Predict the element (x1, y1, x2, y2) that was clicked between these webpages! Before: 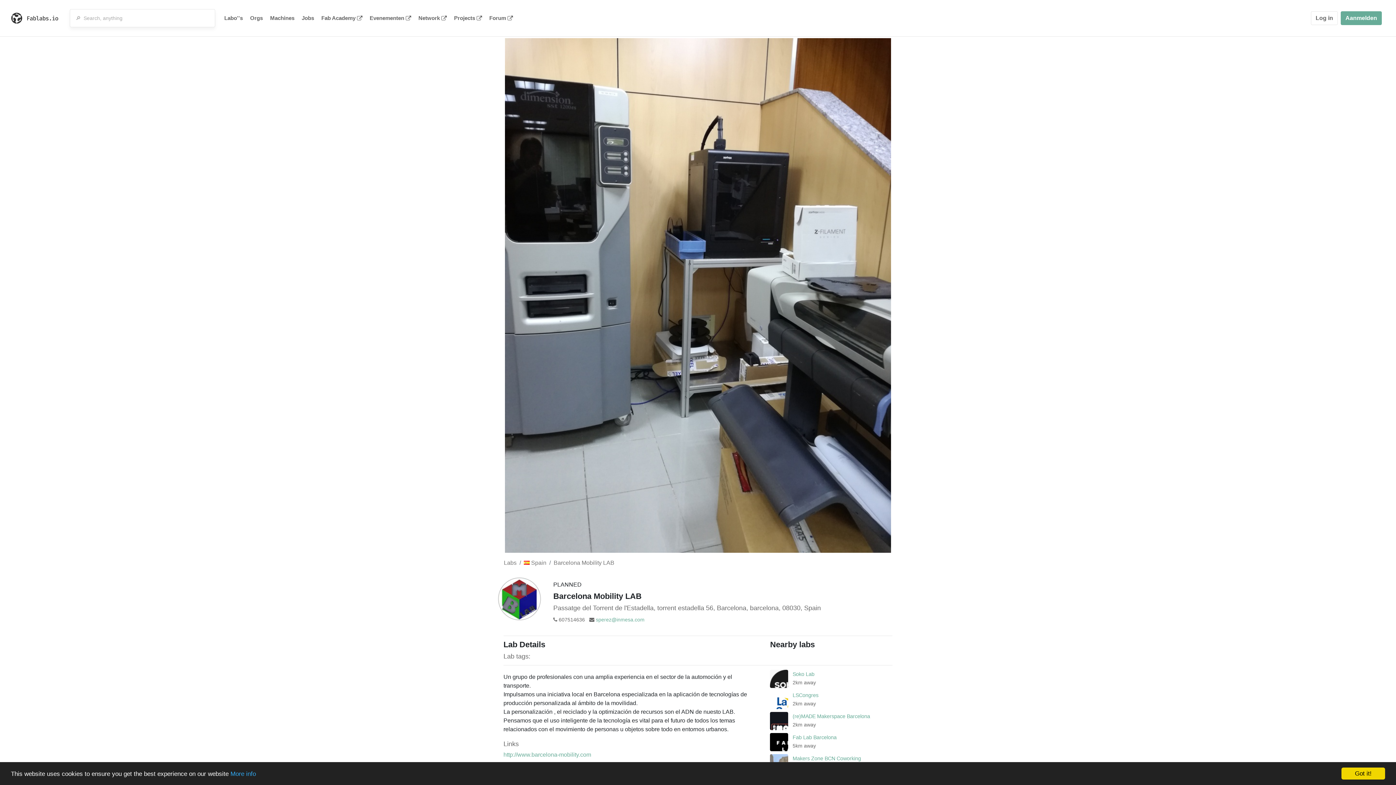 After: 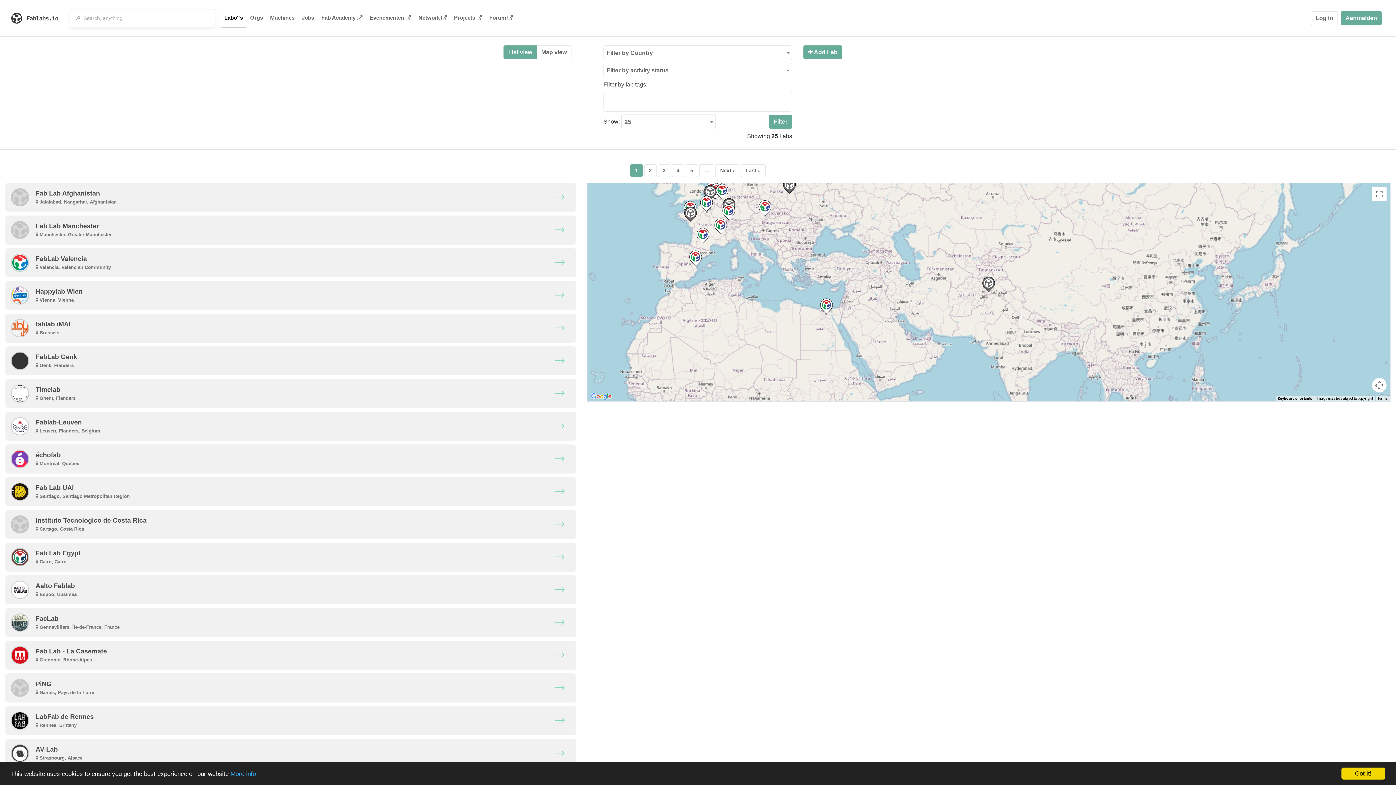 Action: label: Labs bbox: (504, 560, 516, 566)